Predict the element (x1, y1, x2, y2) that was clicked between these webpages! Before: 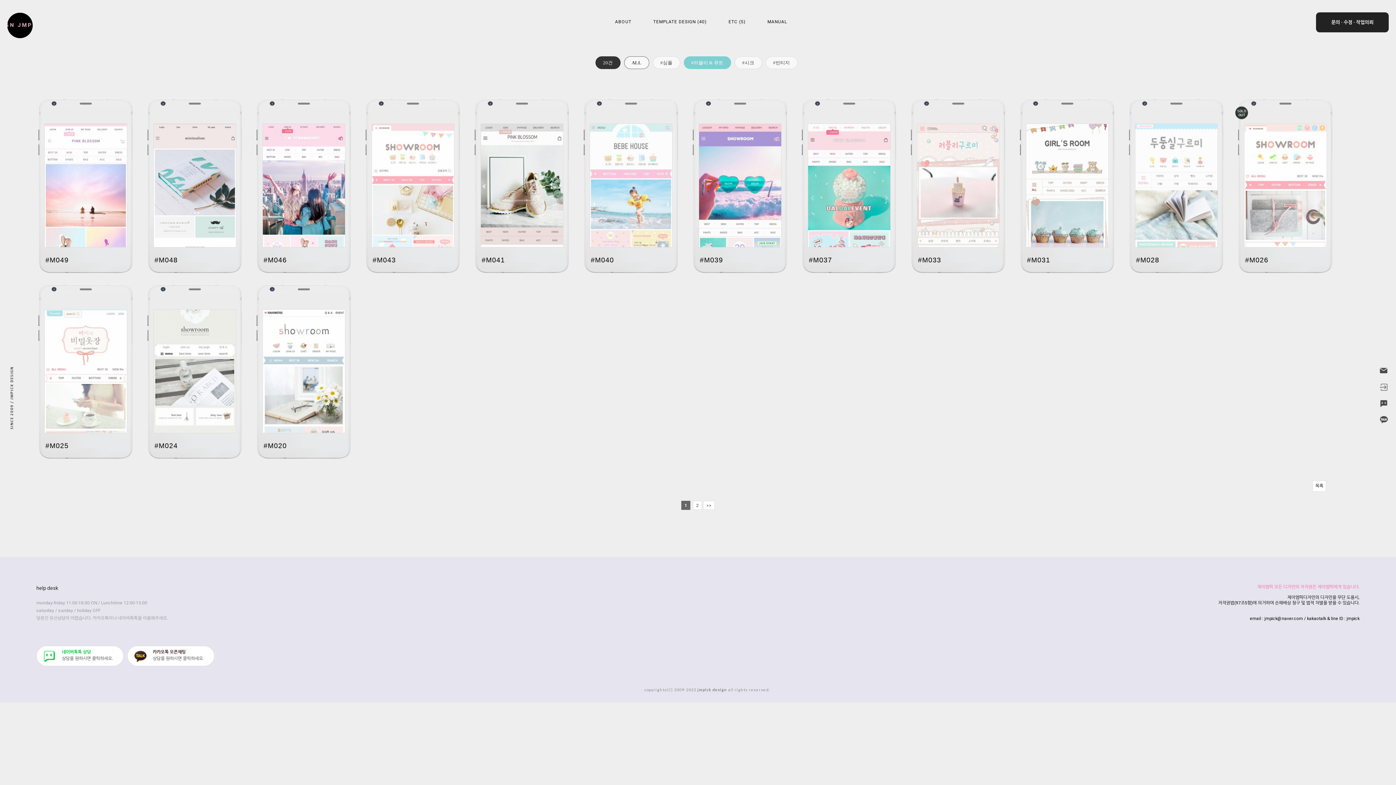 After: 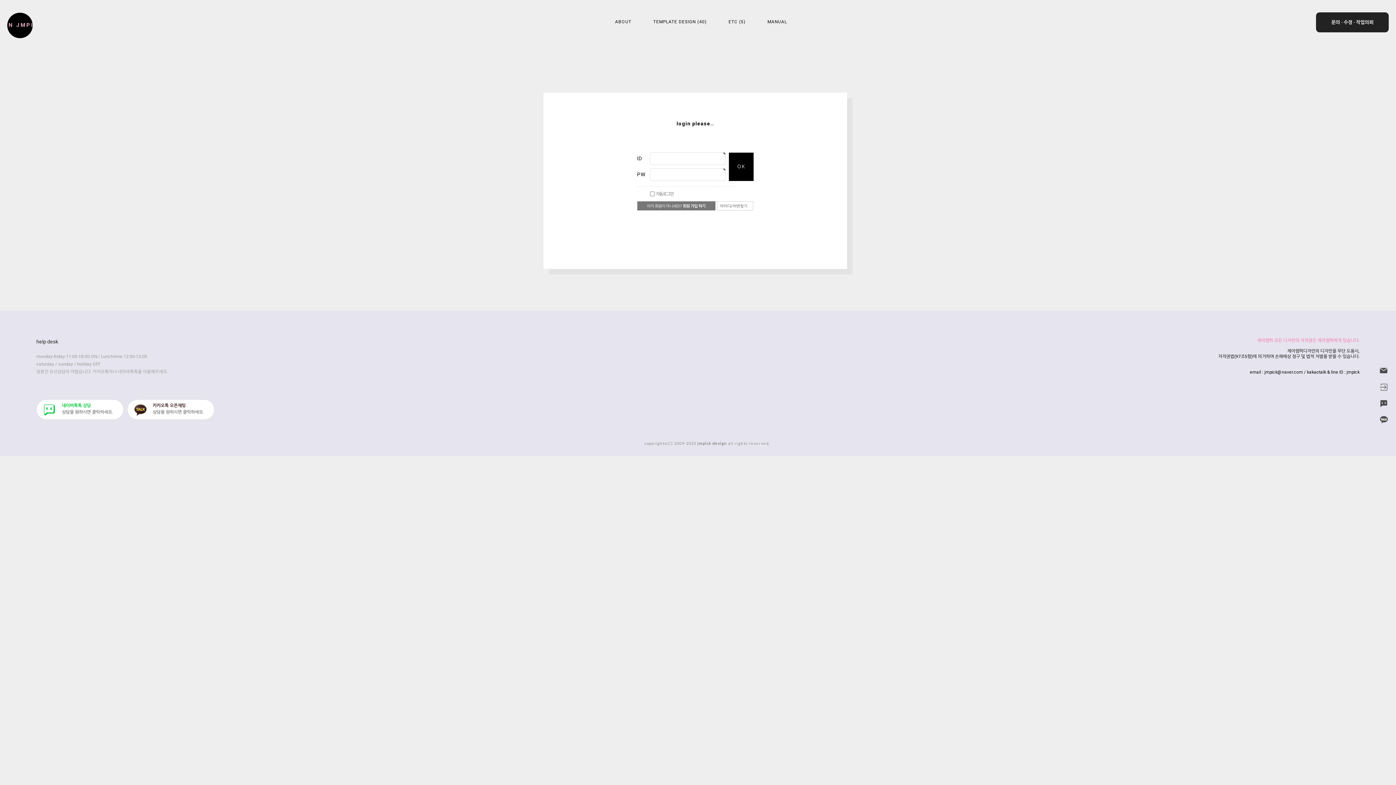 Action: bbox: (767, 12, 787, 32) label: MANUAL